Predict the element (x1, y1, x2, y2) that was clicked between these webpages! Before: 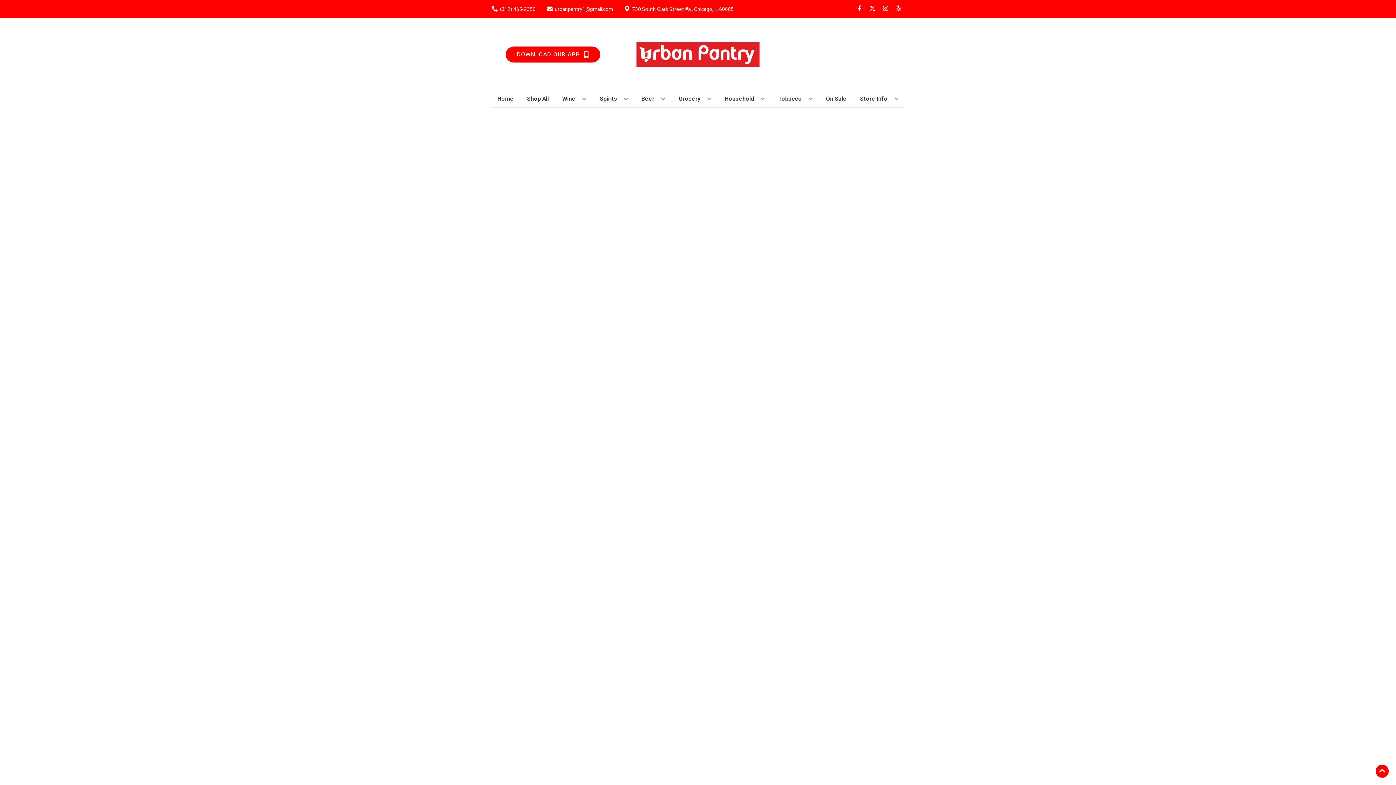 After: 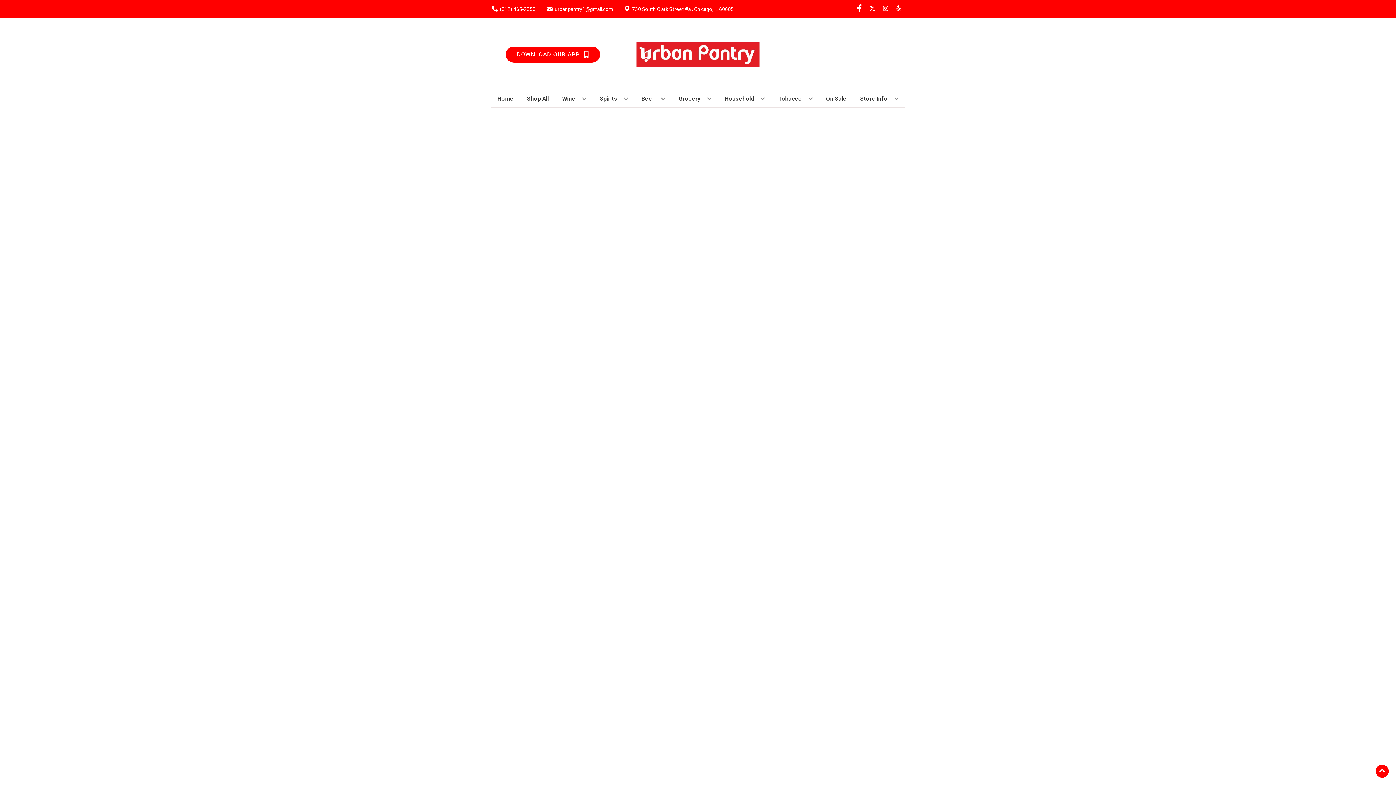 Action: bbox: (853, 5, 866, 12) label: Opens facebook in a new tab